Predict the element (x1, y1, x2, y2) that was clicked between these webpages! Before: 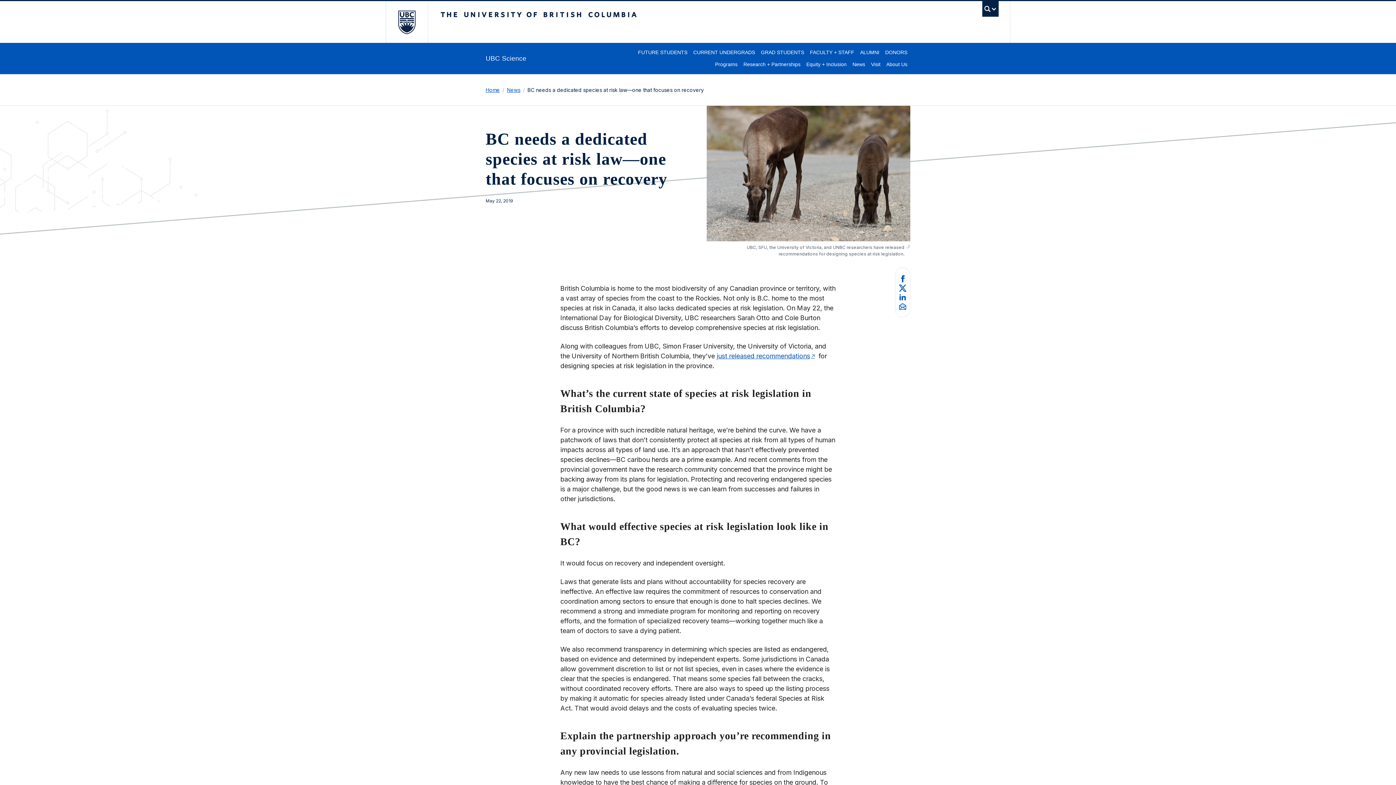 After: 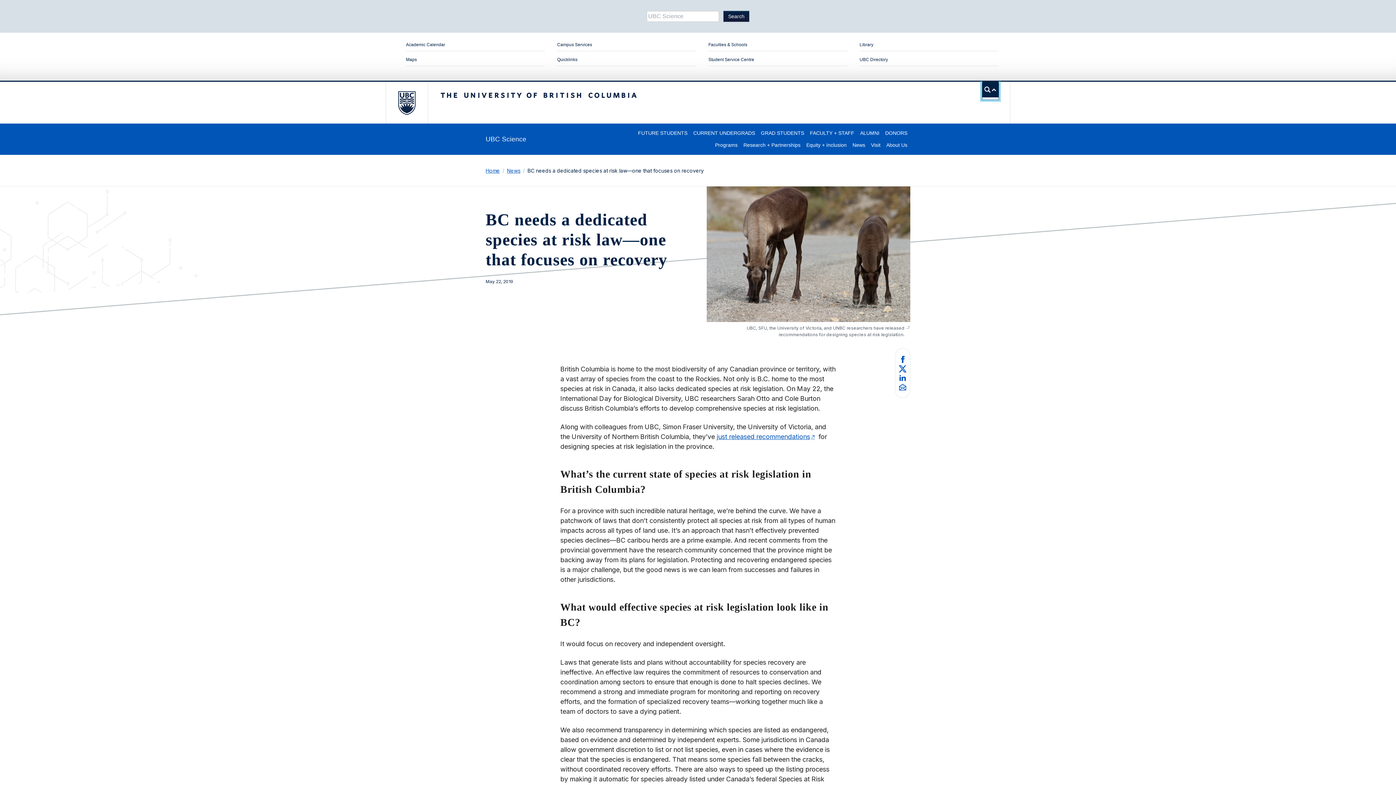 Action: bbox: (982, 2, 998, 18) label: UBC Search